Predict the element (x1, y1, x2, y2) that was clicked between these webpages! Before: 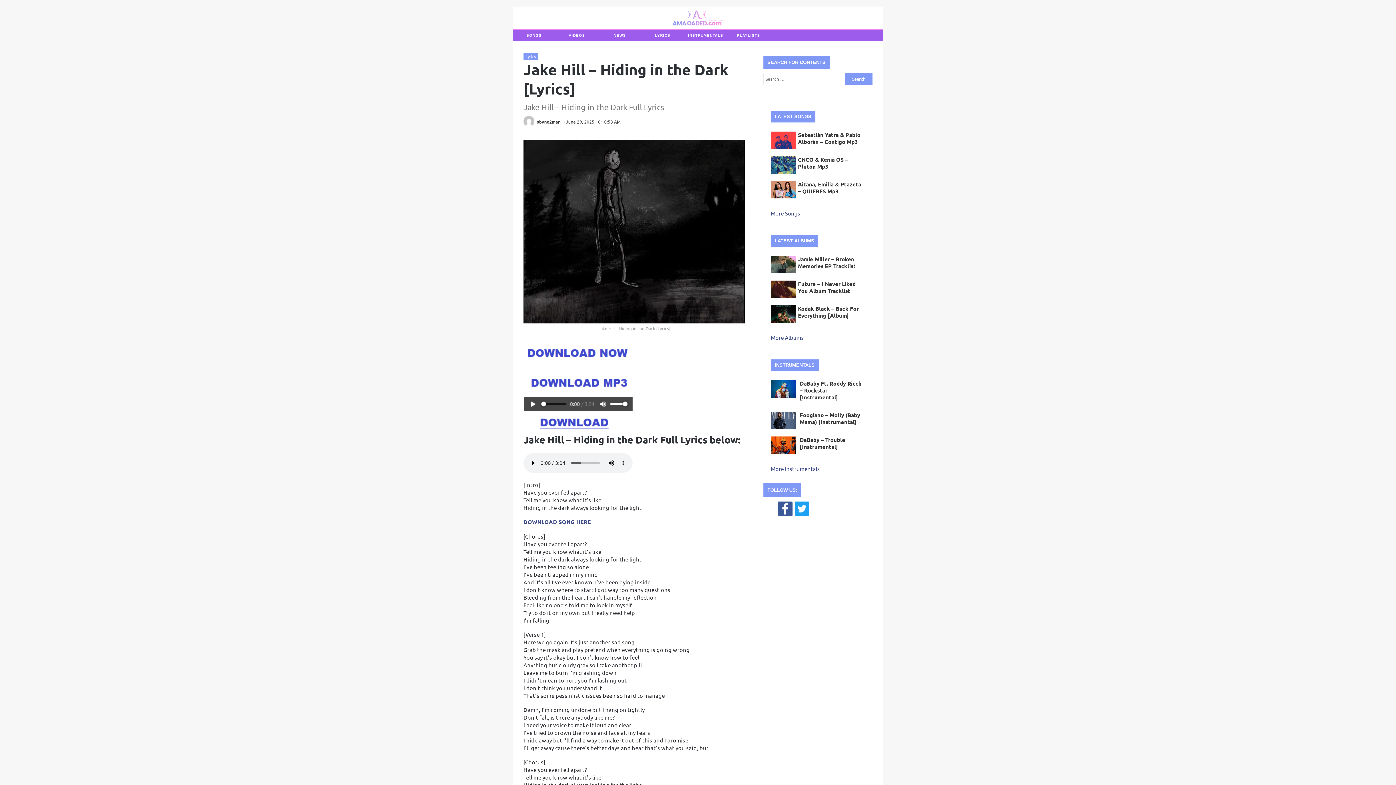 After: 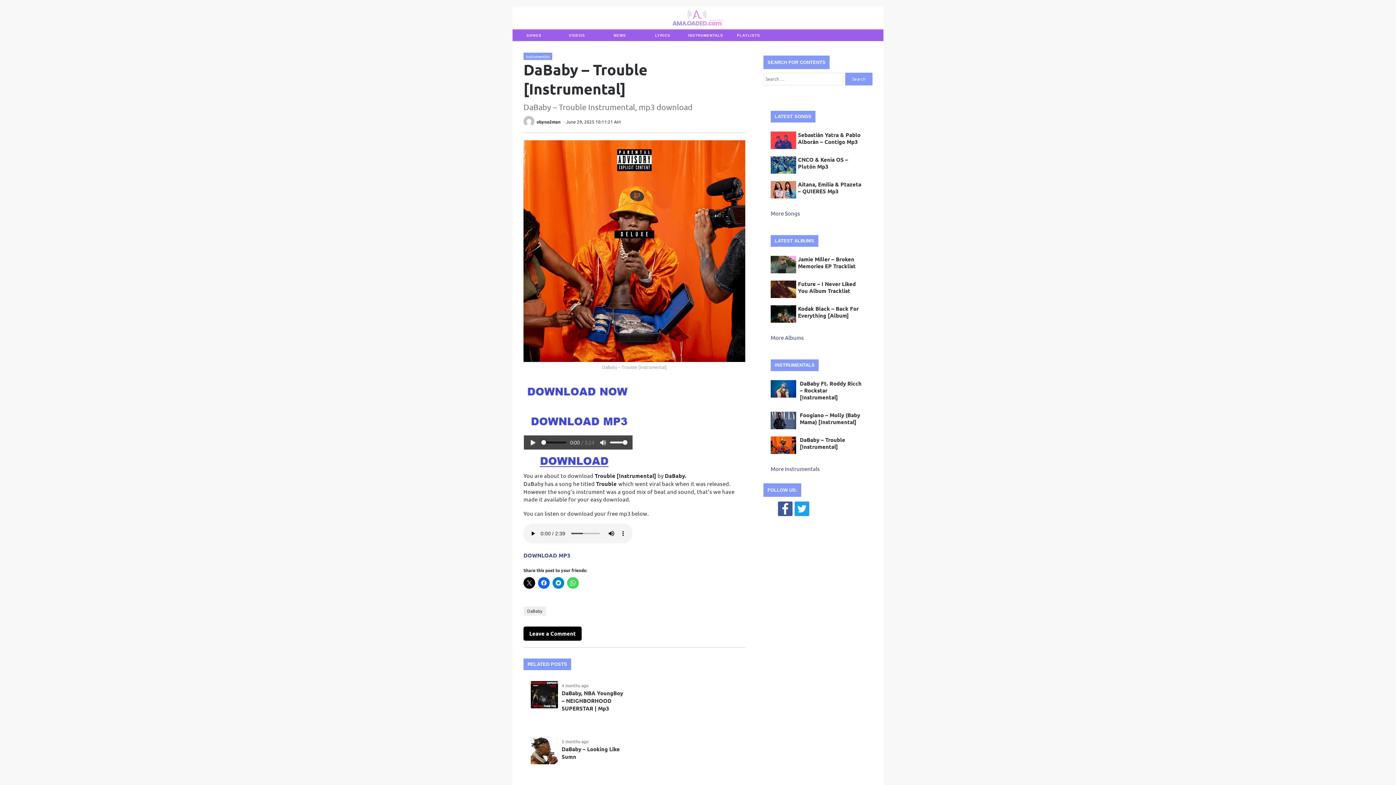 Action: bbox: (800, 436, 845, 450) label: DaBaby – Trouble [Instrumental]